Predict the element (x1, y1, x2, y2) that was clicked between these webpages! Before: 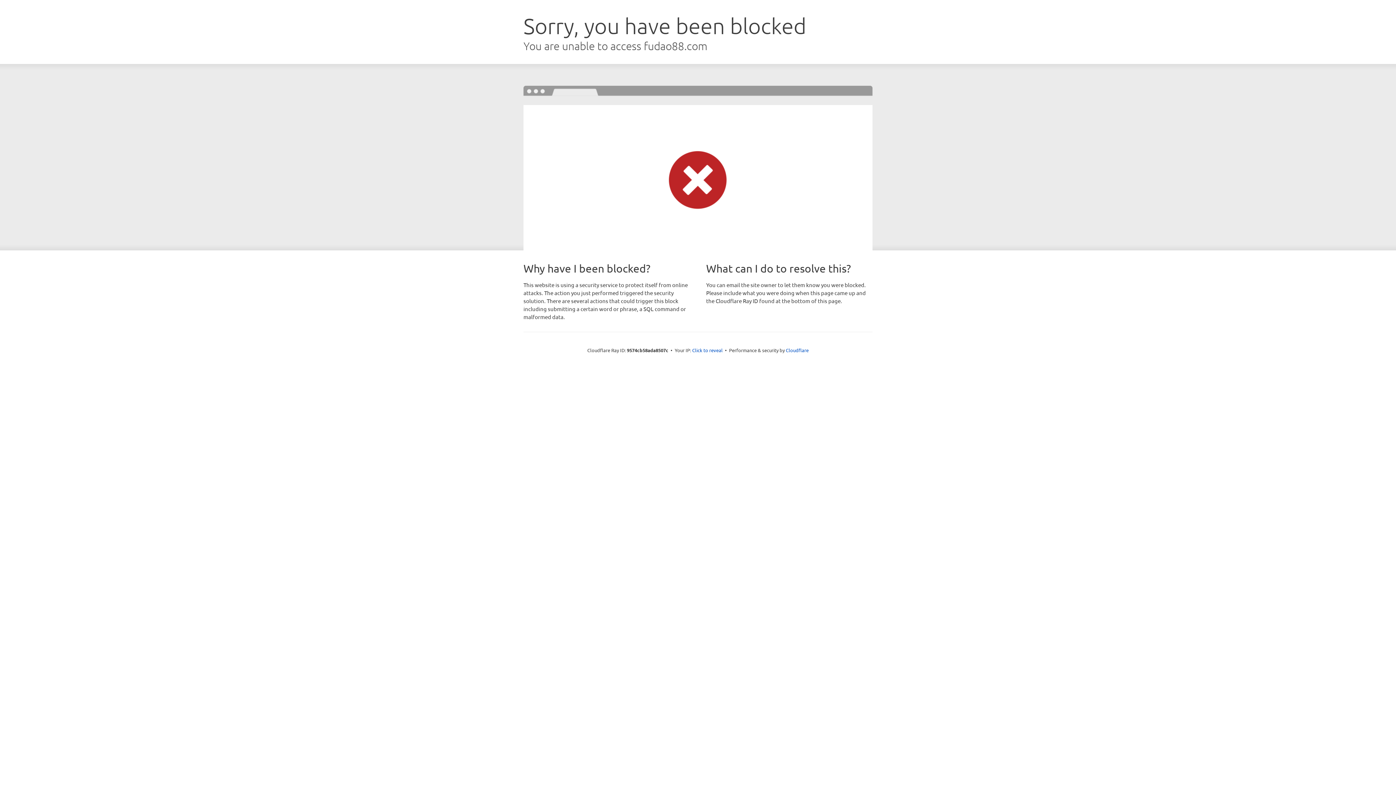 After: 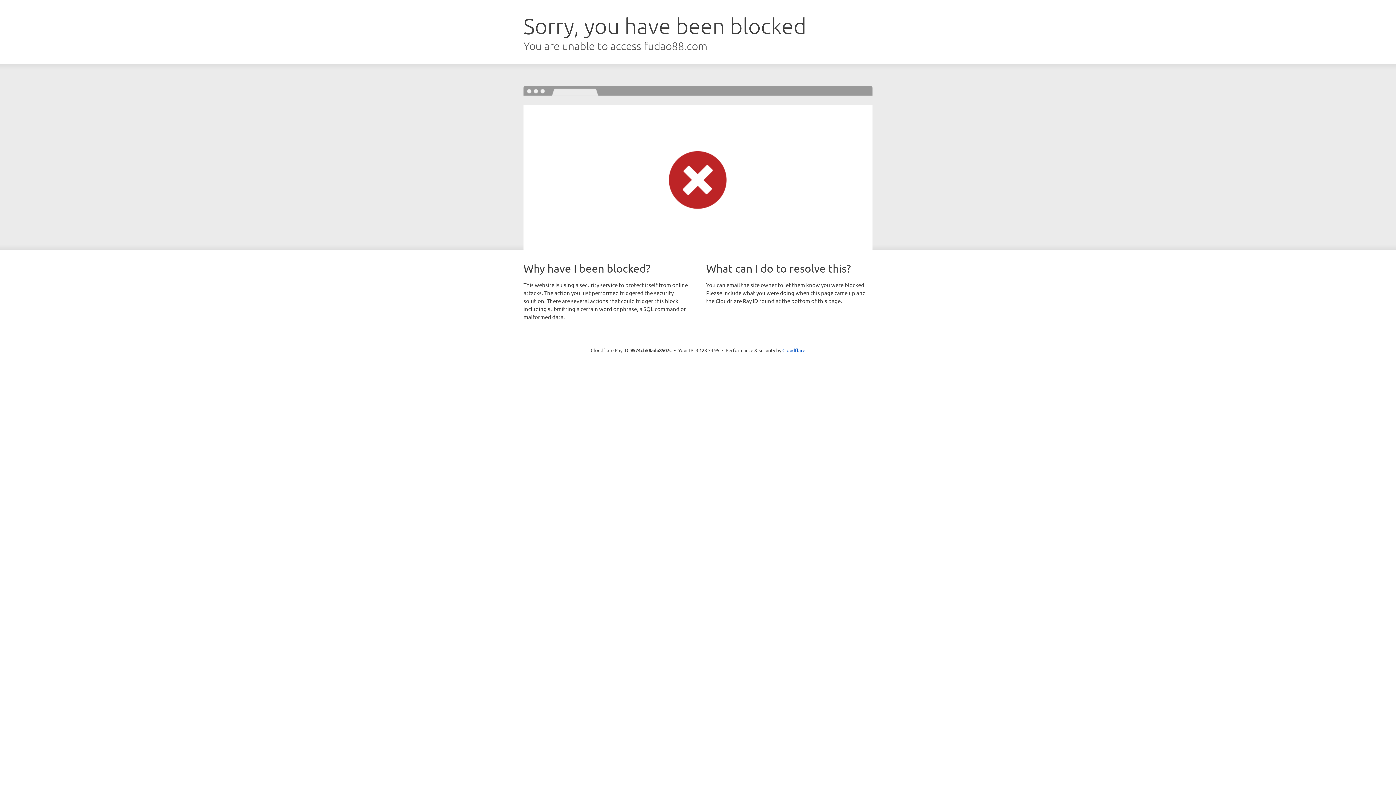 Action: label: Click to reveal bbox: (692, 346, 722, 353)